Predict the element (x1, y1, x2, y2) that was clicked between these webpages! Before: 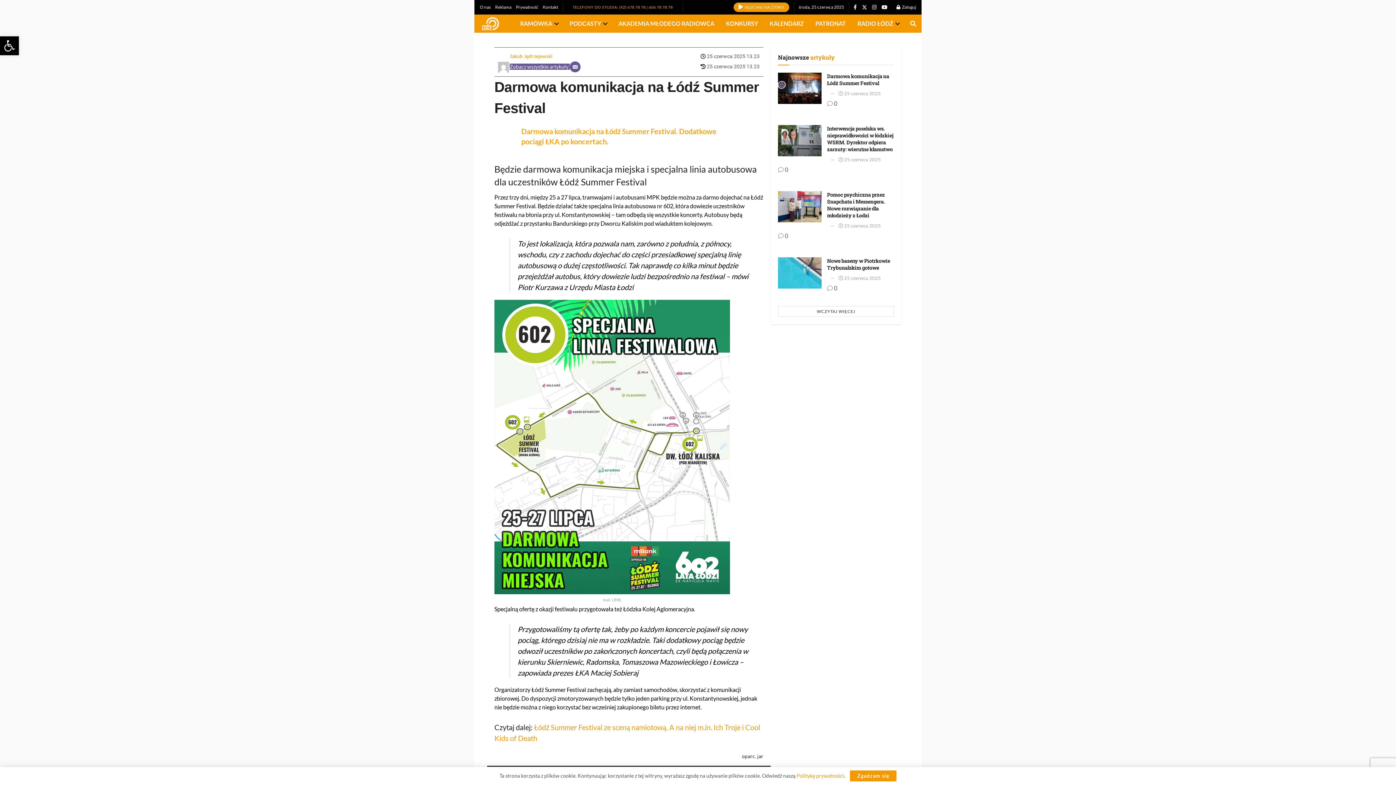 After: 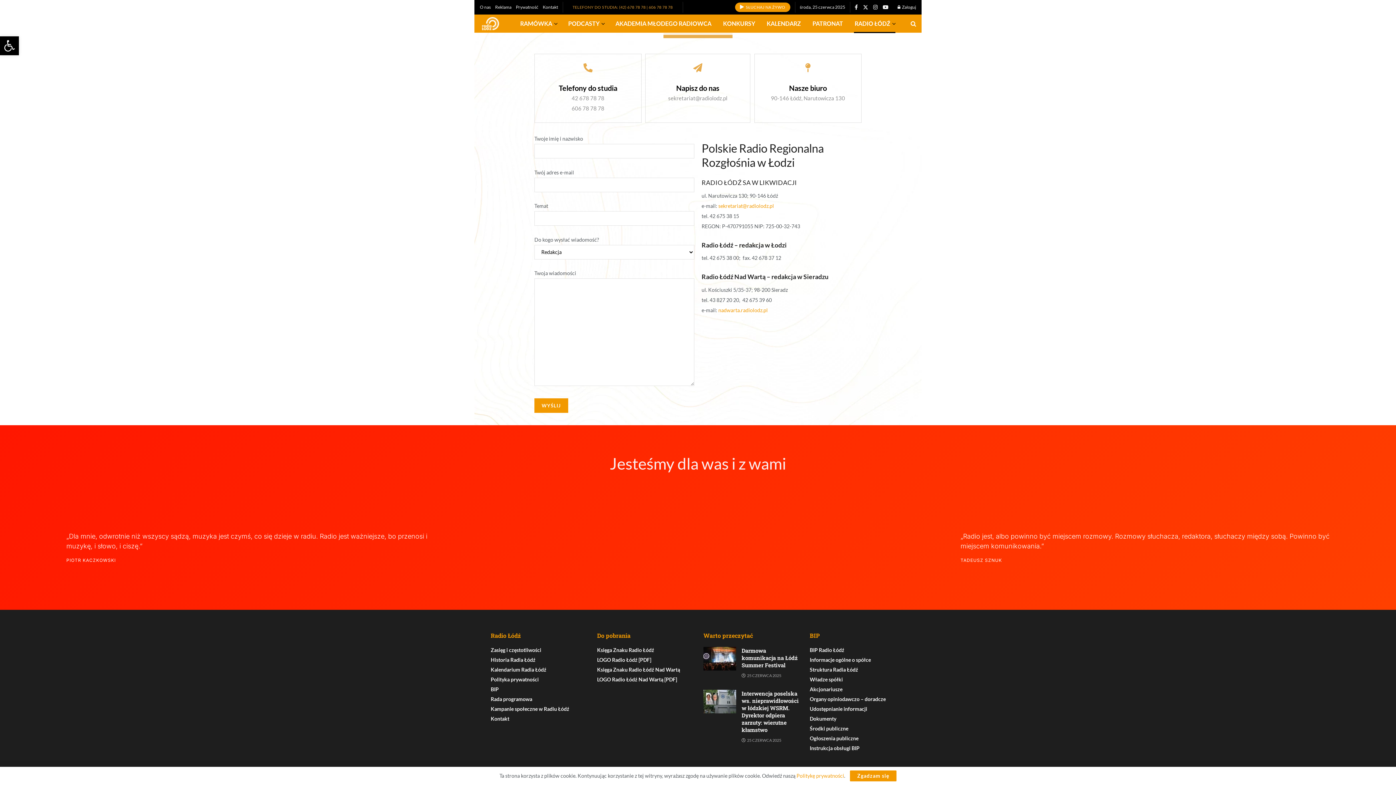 Action: label: Kontakt bbox: (542, 0, 558, 14)